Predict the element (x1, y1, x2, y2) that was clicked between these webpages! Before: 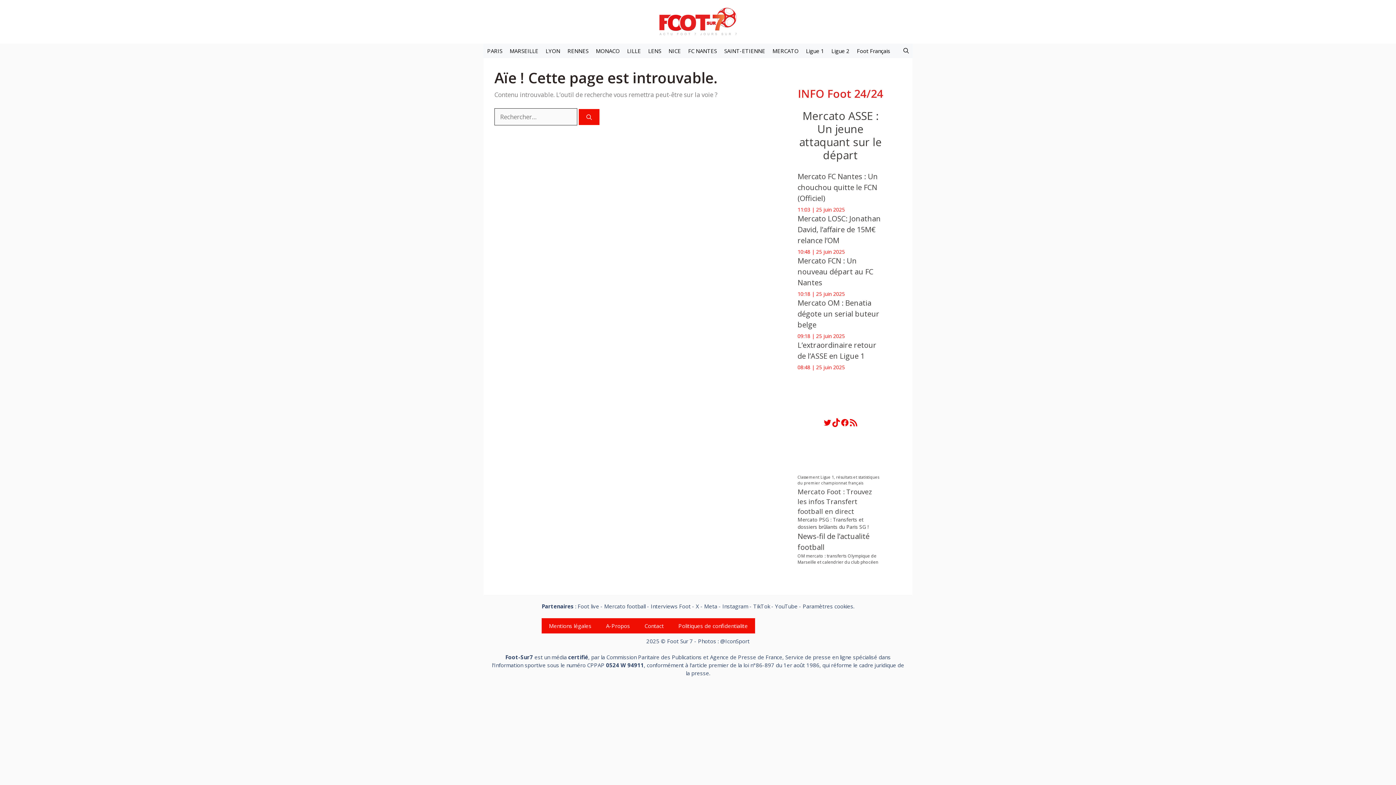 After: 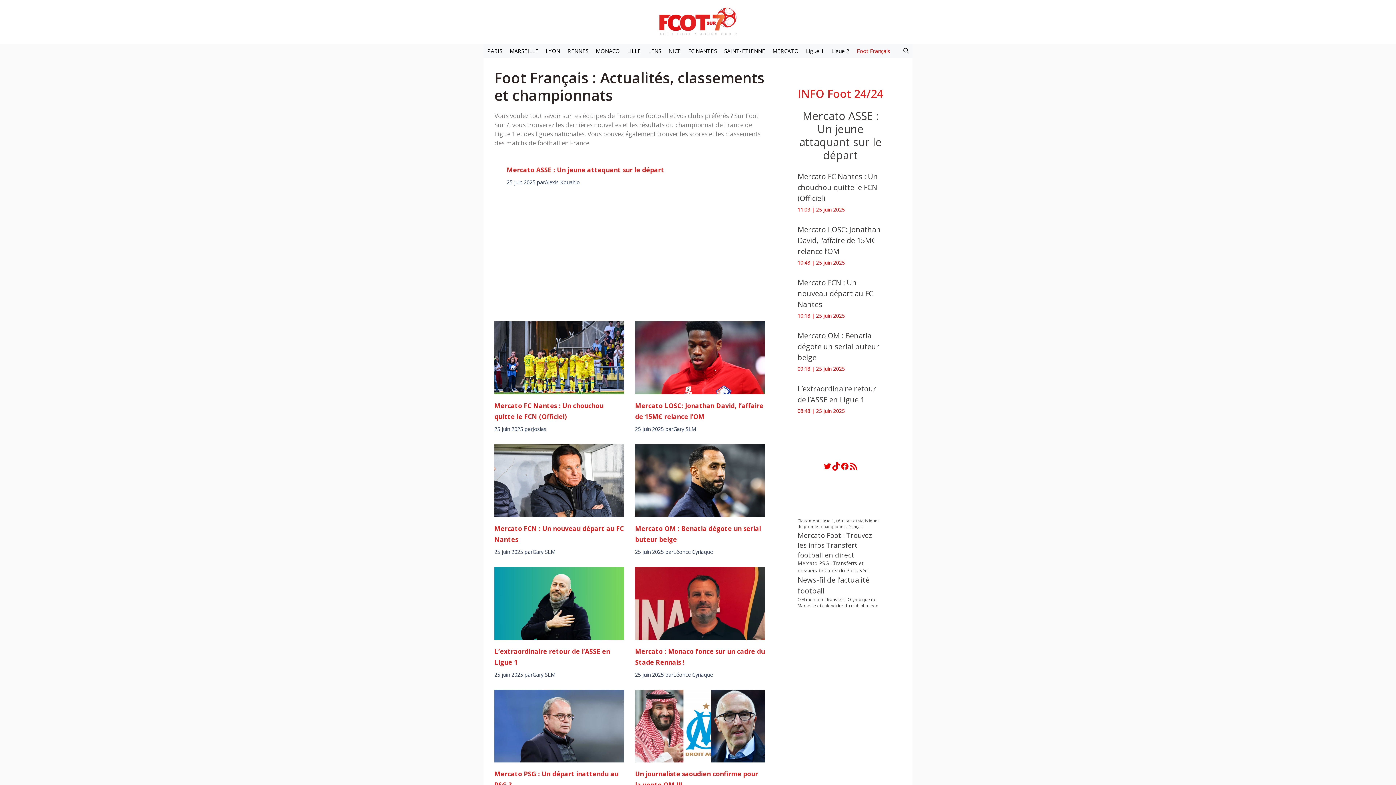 Action: label: Interviews Foot bbox: (650, 602, 690, 610)